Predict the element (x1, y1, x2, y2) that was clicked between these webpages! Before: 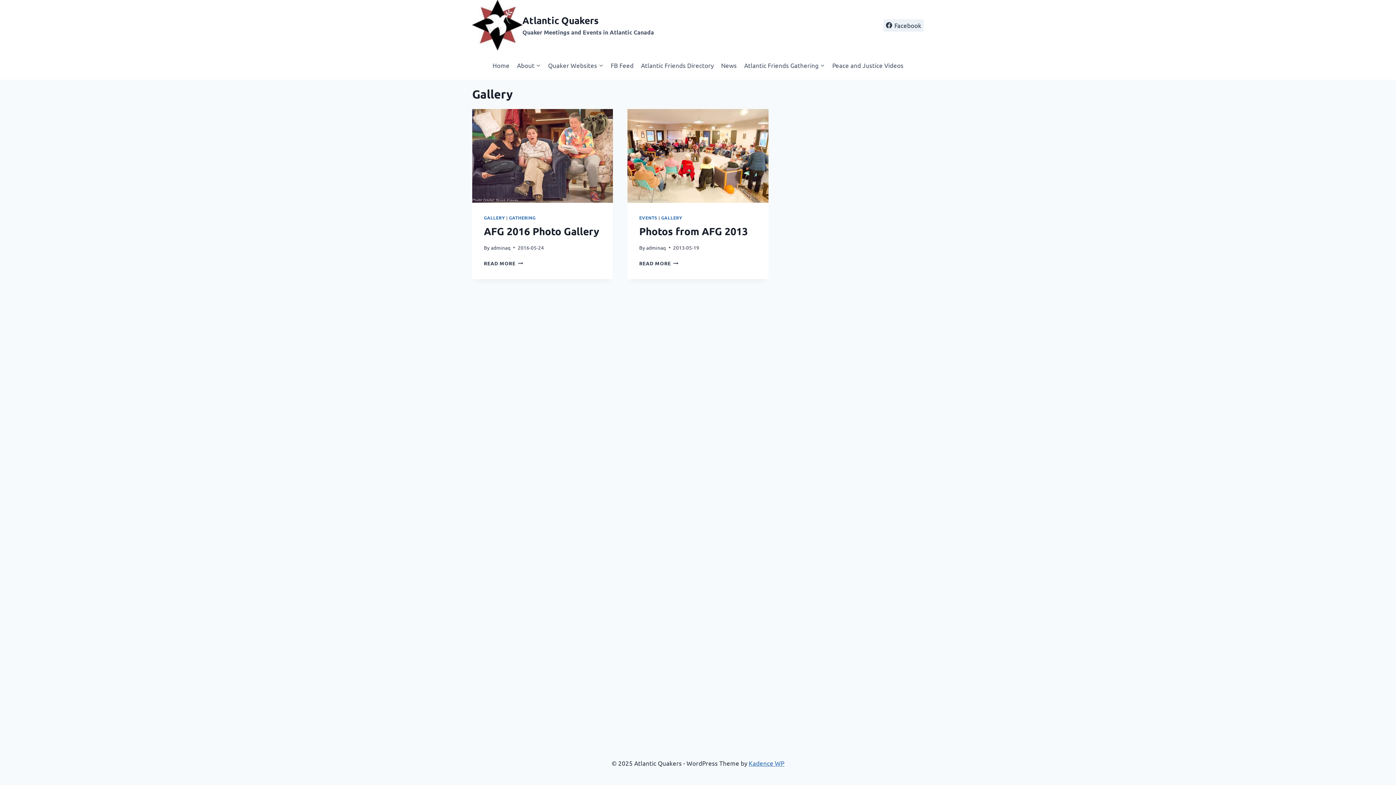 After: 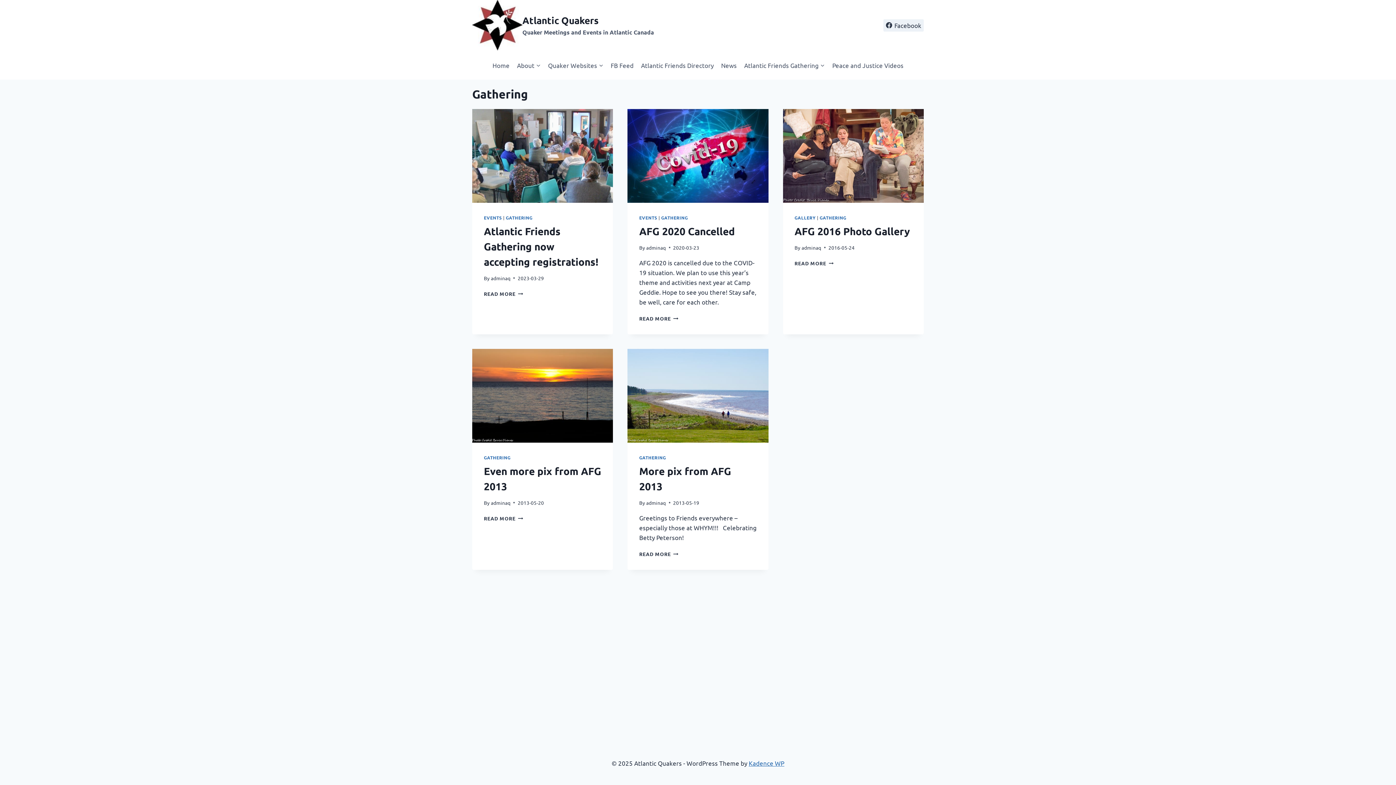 Action: label: GATHERING bbox: (509, 214, 535, 220)